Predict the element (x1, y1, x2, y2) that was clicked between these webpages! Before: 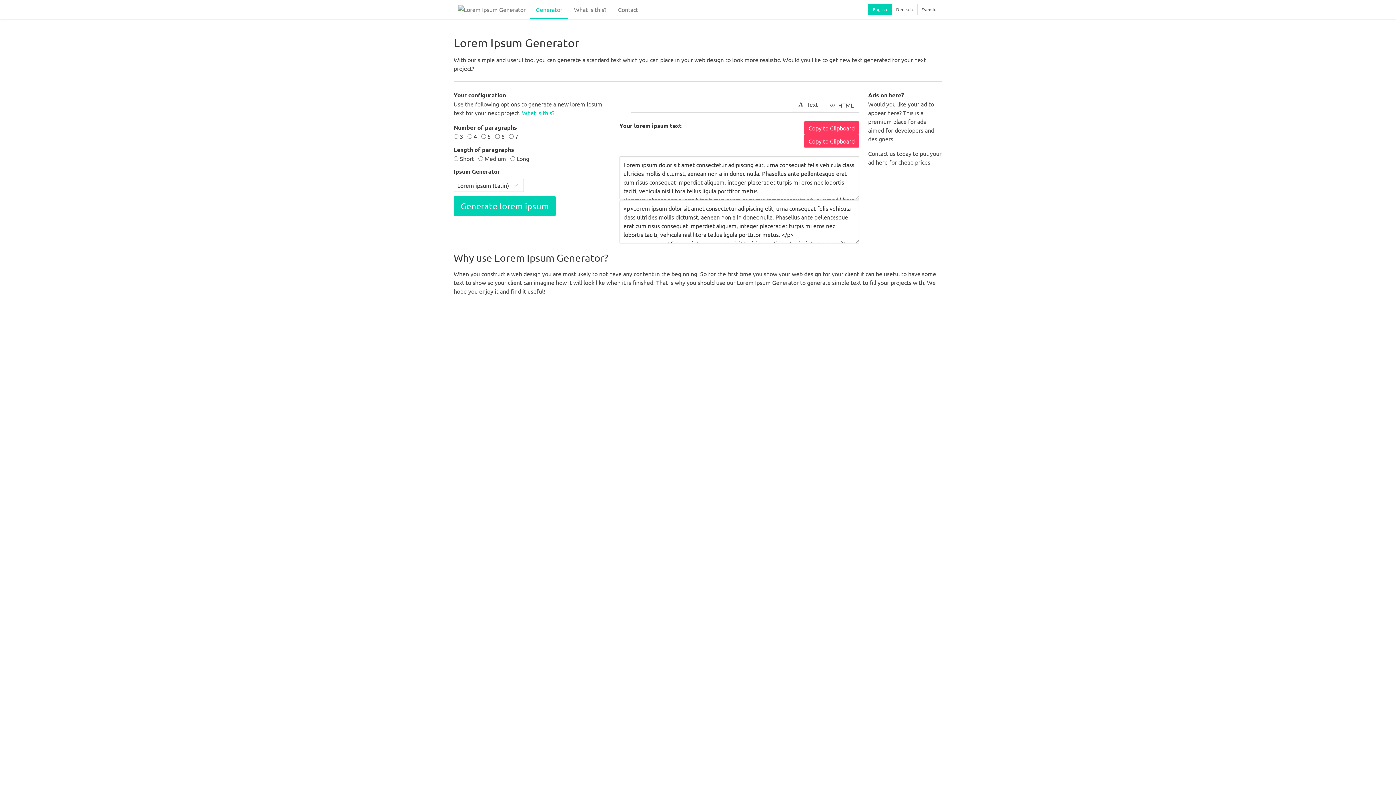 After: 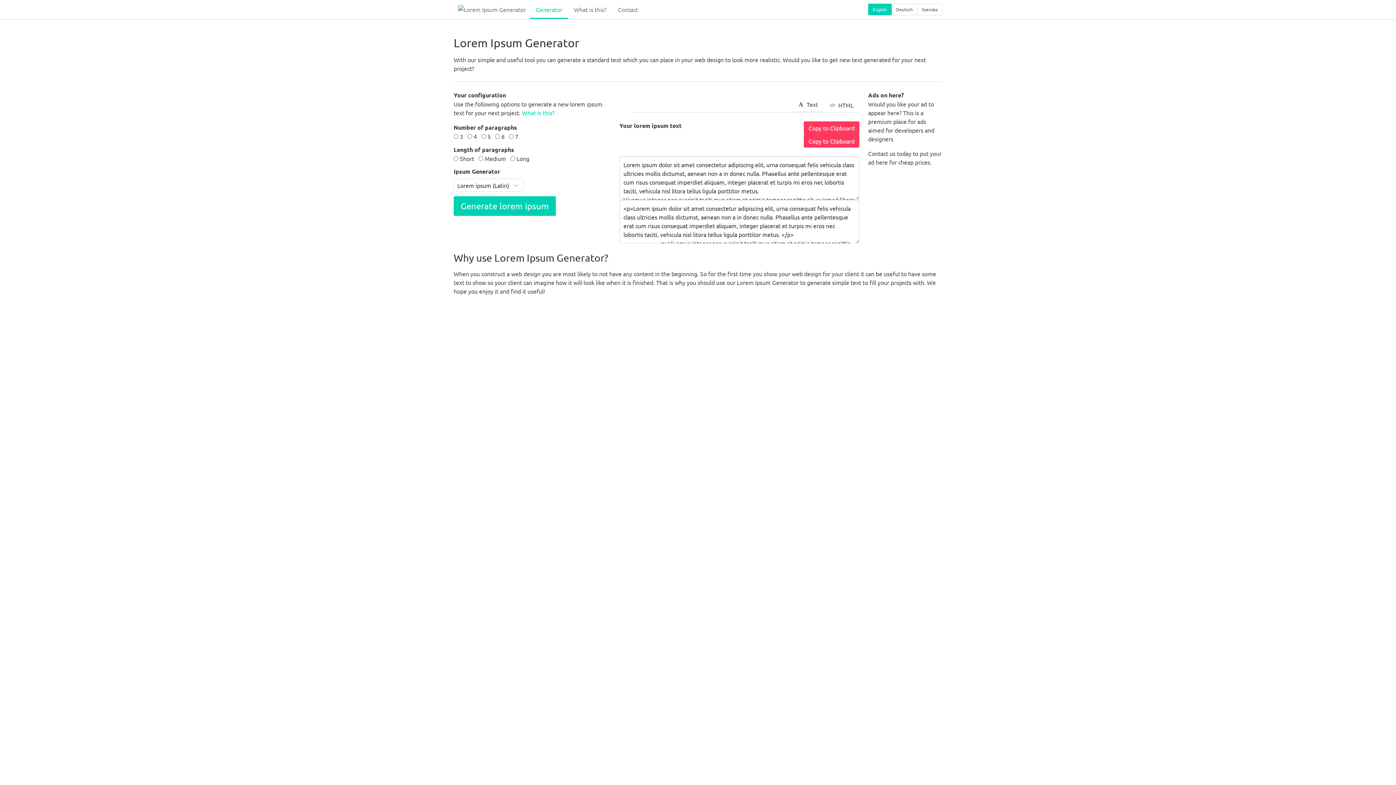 Action: bbox: (891, 3, 917, 15) label: Deutsch